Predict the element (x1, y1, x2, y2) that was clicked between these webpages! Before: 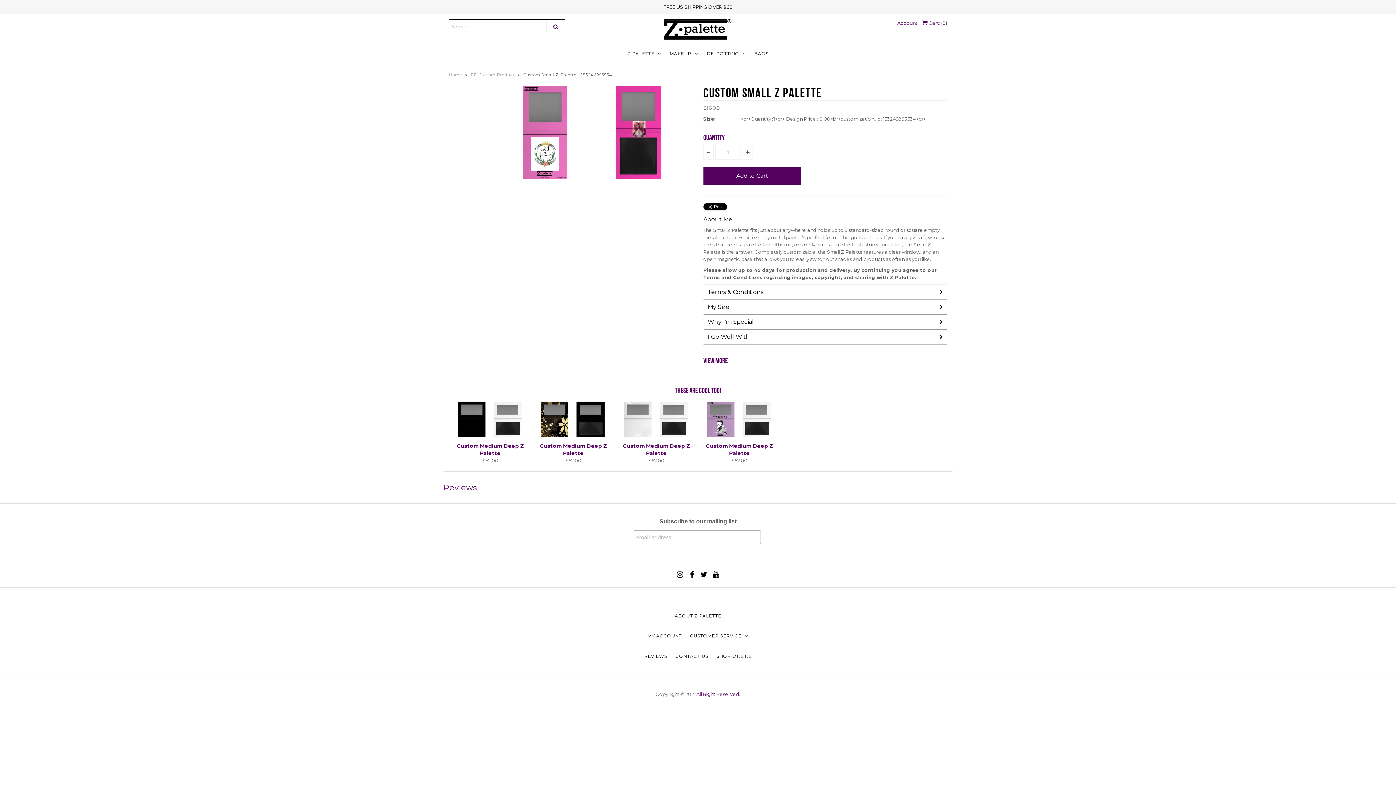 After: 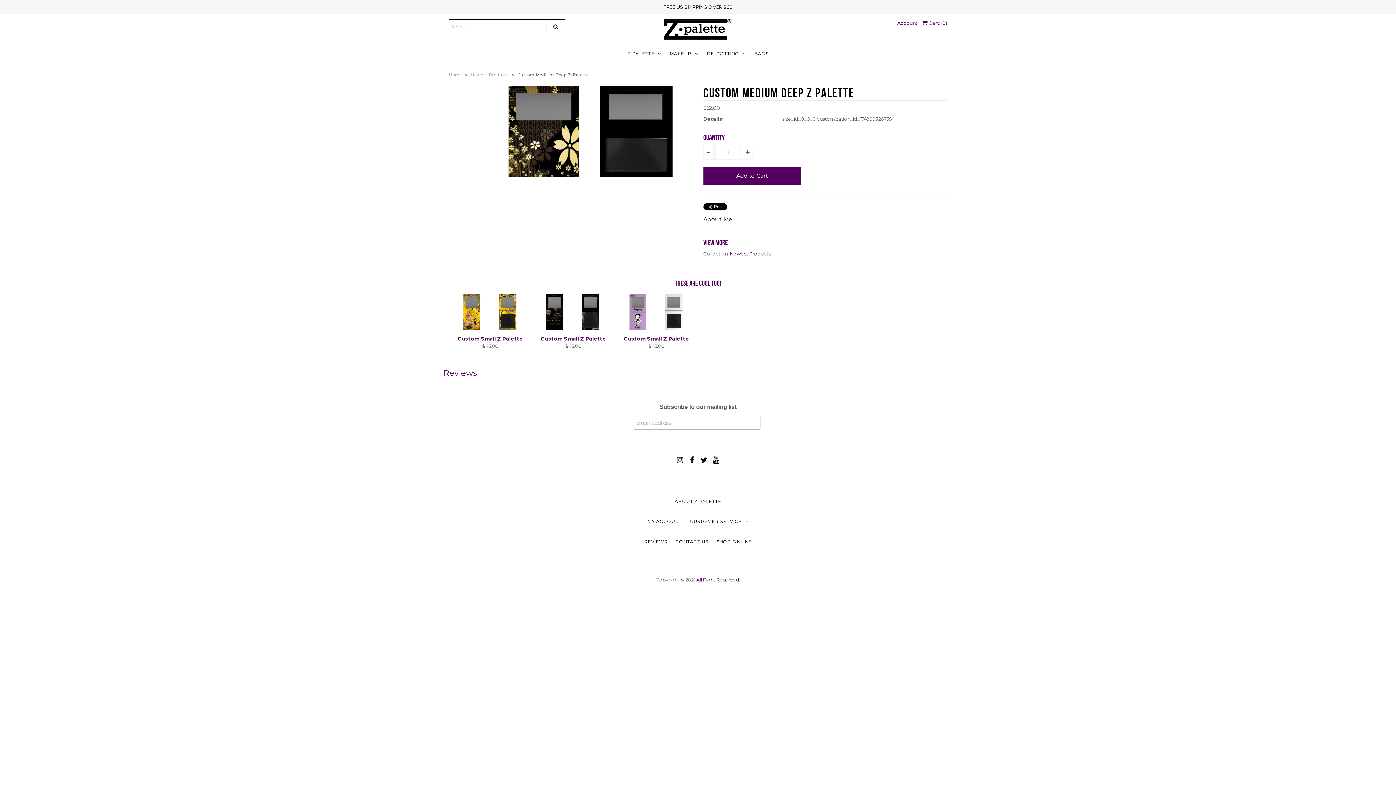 Action: bbox: (537, 442, 609, 457) label: Custom Medium Deep Z Palette